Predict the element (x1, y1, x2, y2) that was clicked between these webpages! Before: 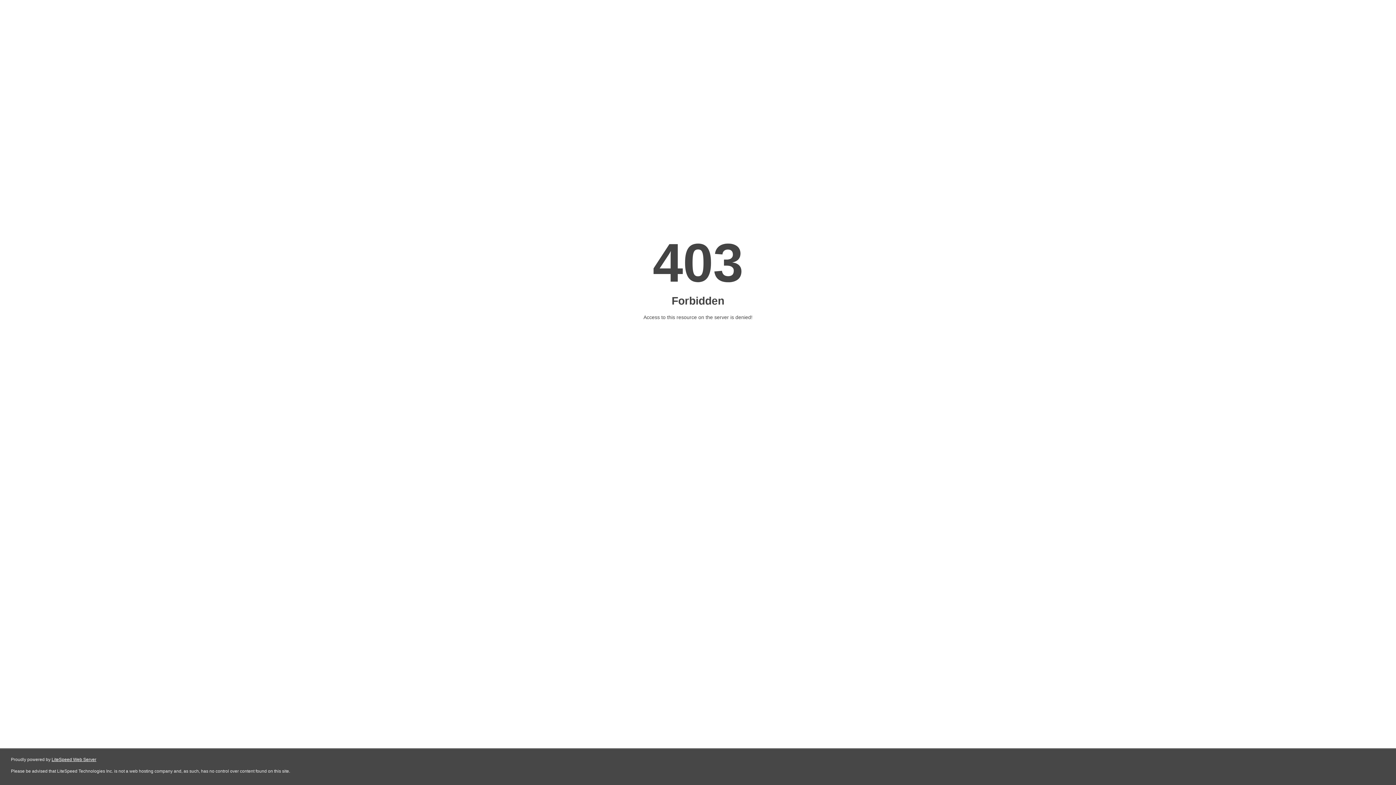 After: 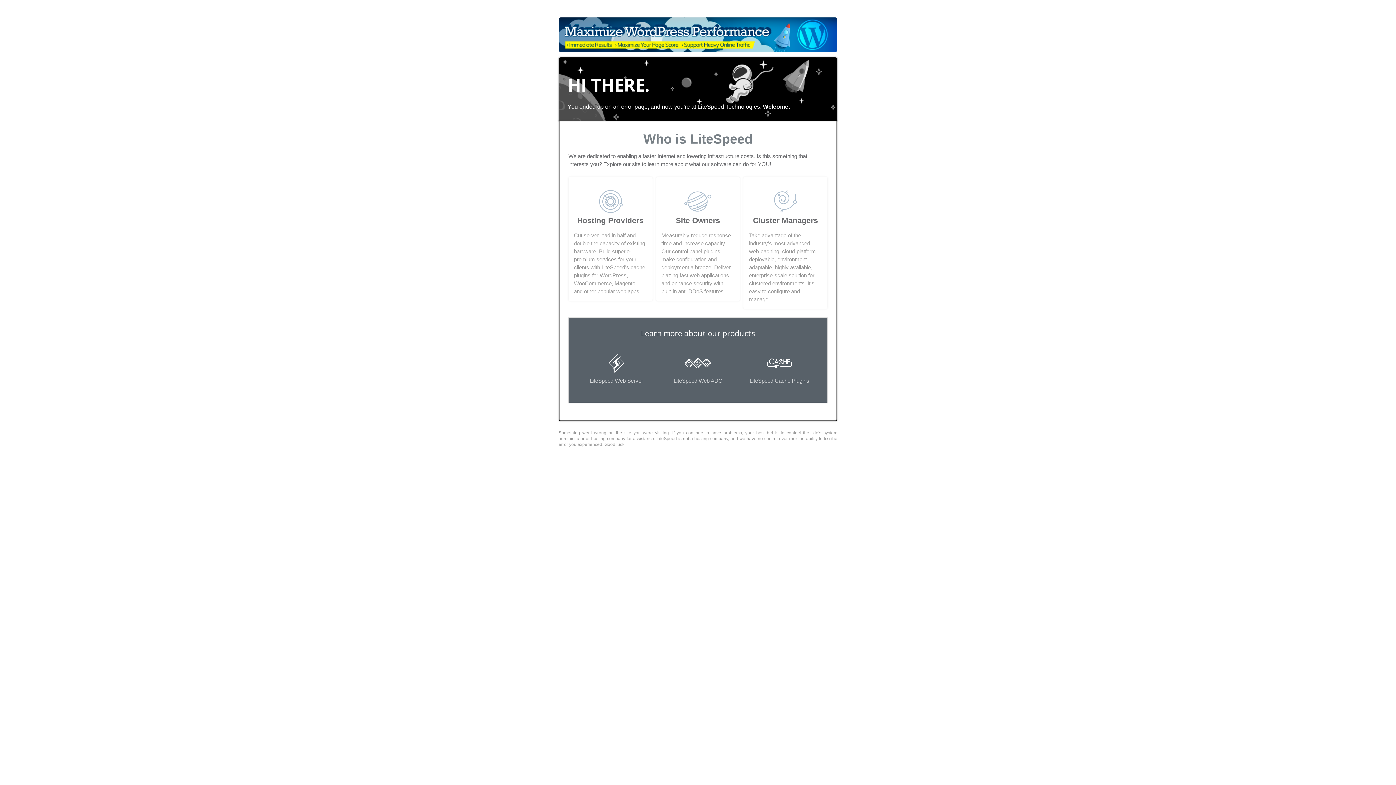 Action: label: LiteSpeed Web Server bbox: (51, 757, 96, 762)